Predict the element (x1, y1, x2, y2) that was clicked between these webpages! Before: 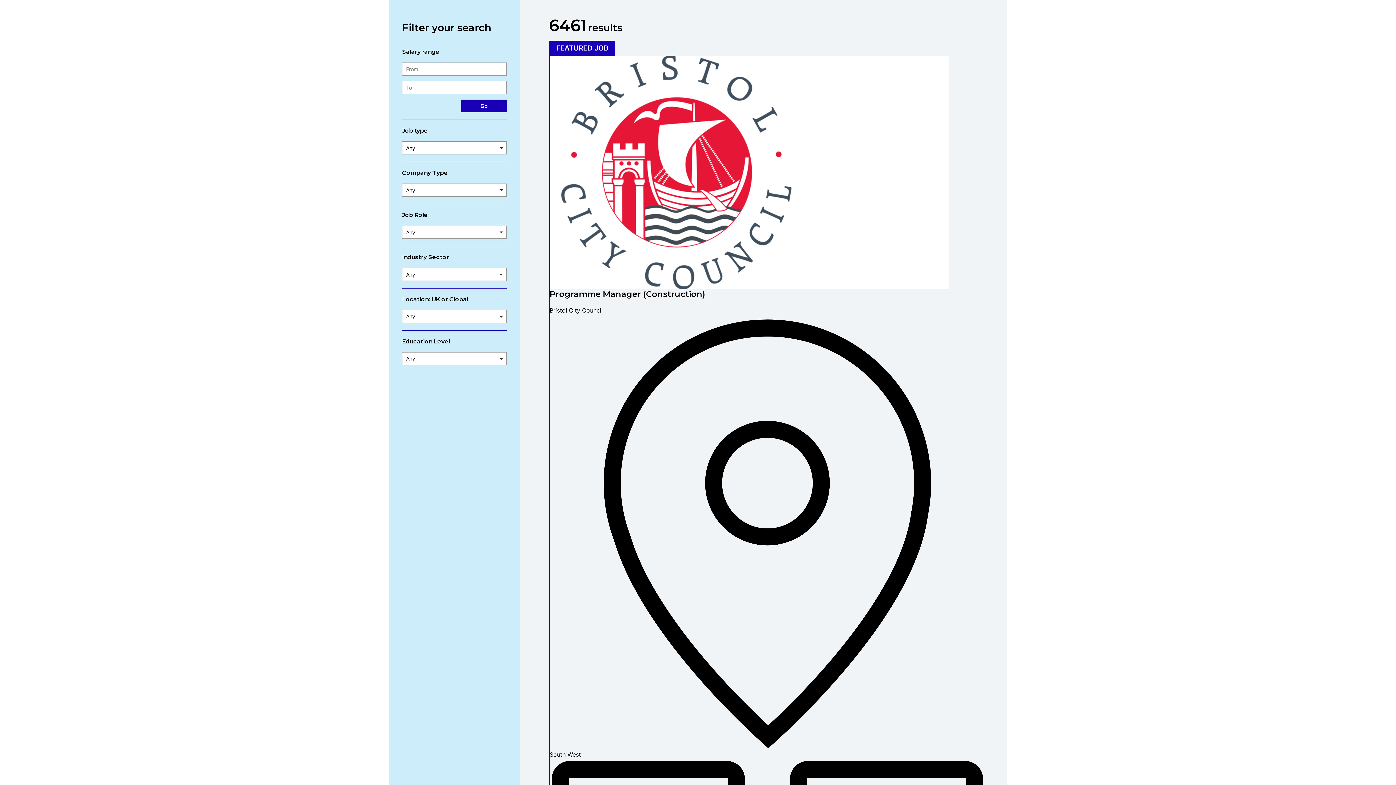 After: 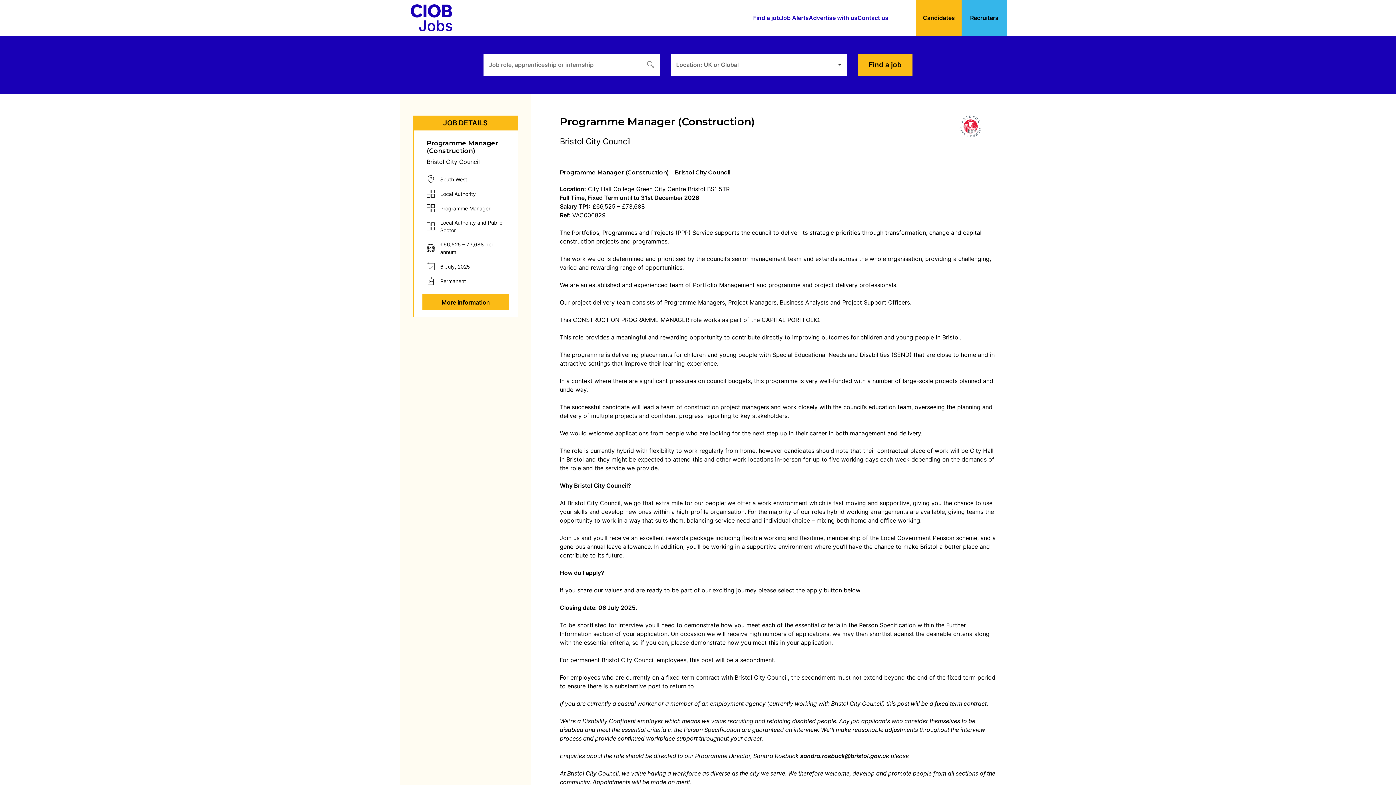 Action: label: Programme Manager (Construction) bbox: (549, 289, 985, 298)